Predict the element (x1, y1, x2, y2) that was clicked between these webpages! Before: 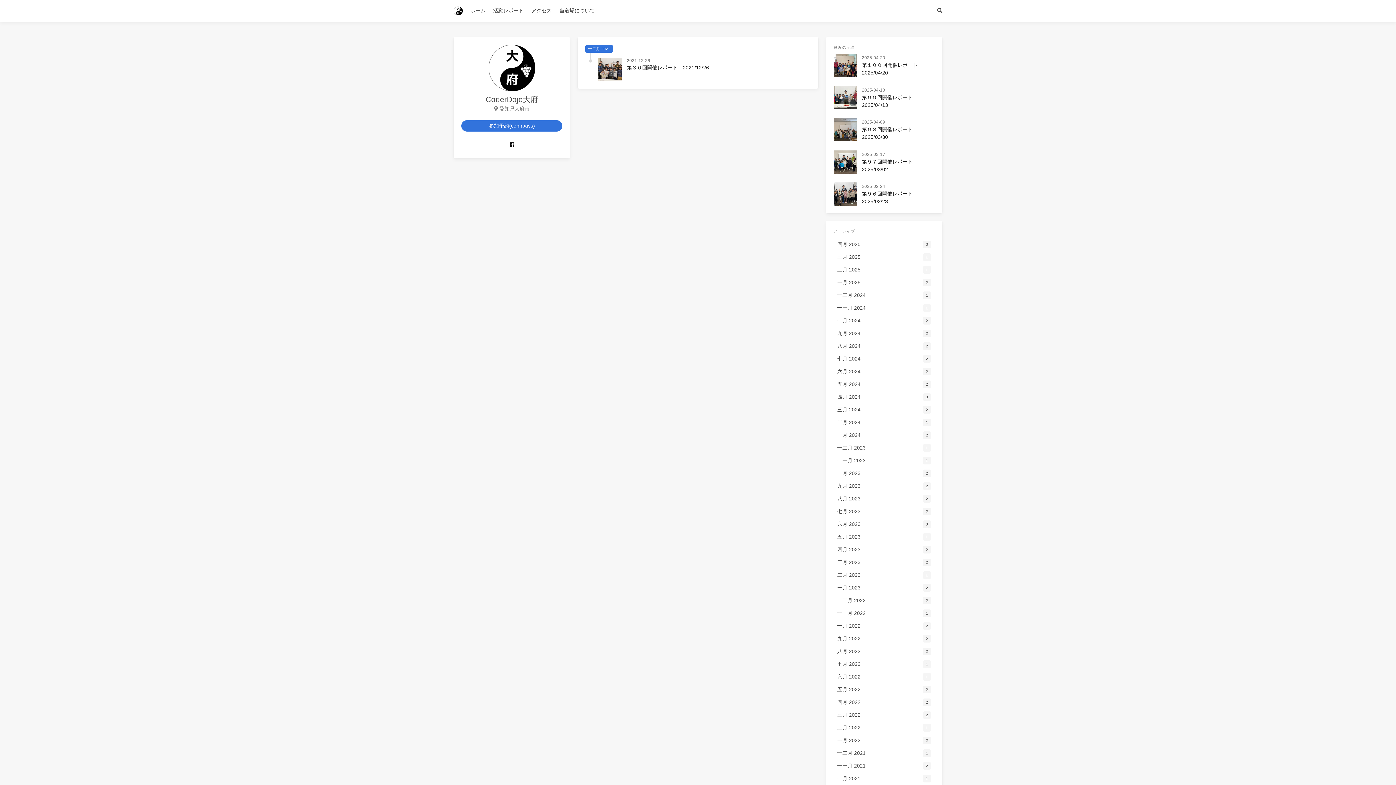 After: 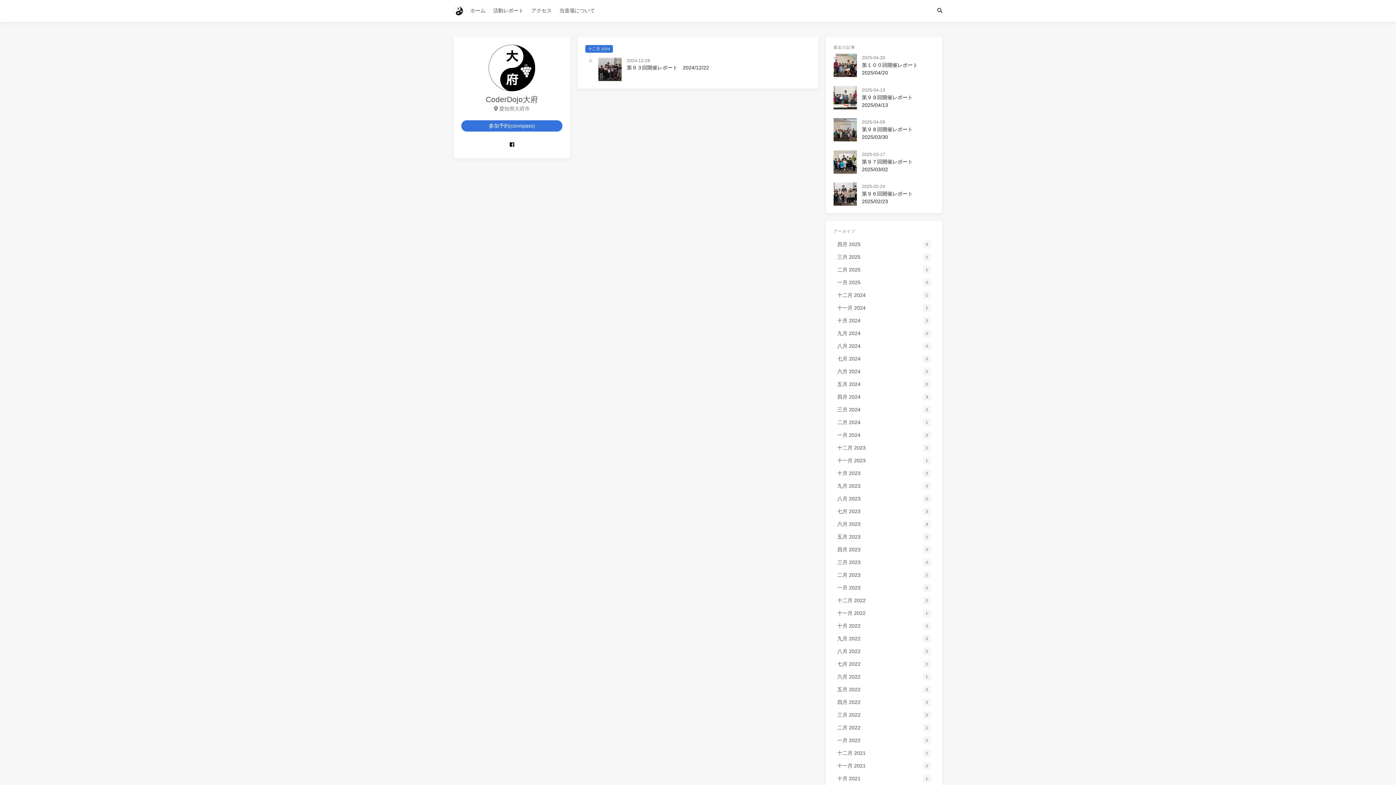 Action: label: 十二月 2024
1 bbox: (833, 288, 934, 301)